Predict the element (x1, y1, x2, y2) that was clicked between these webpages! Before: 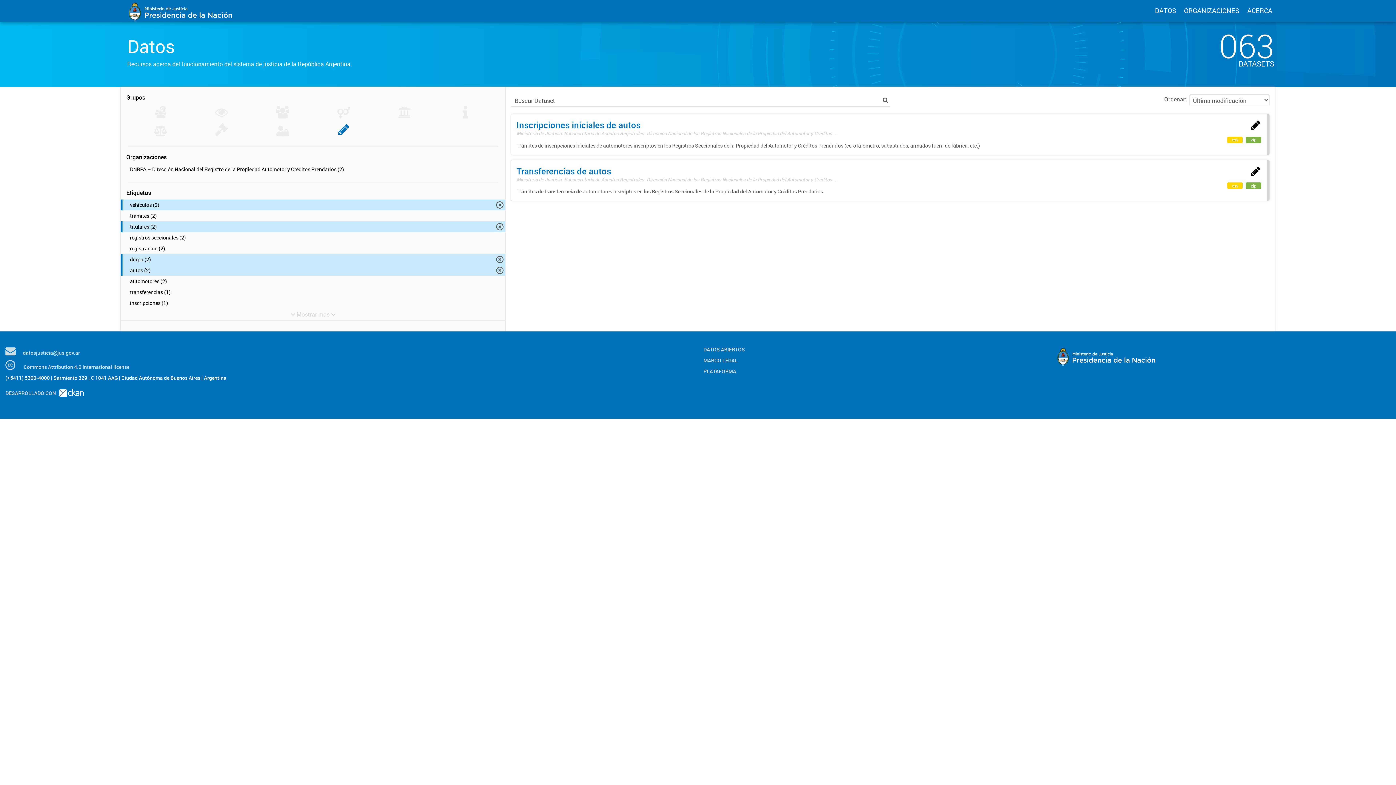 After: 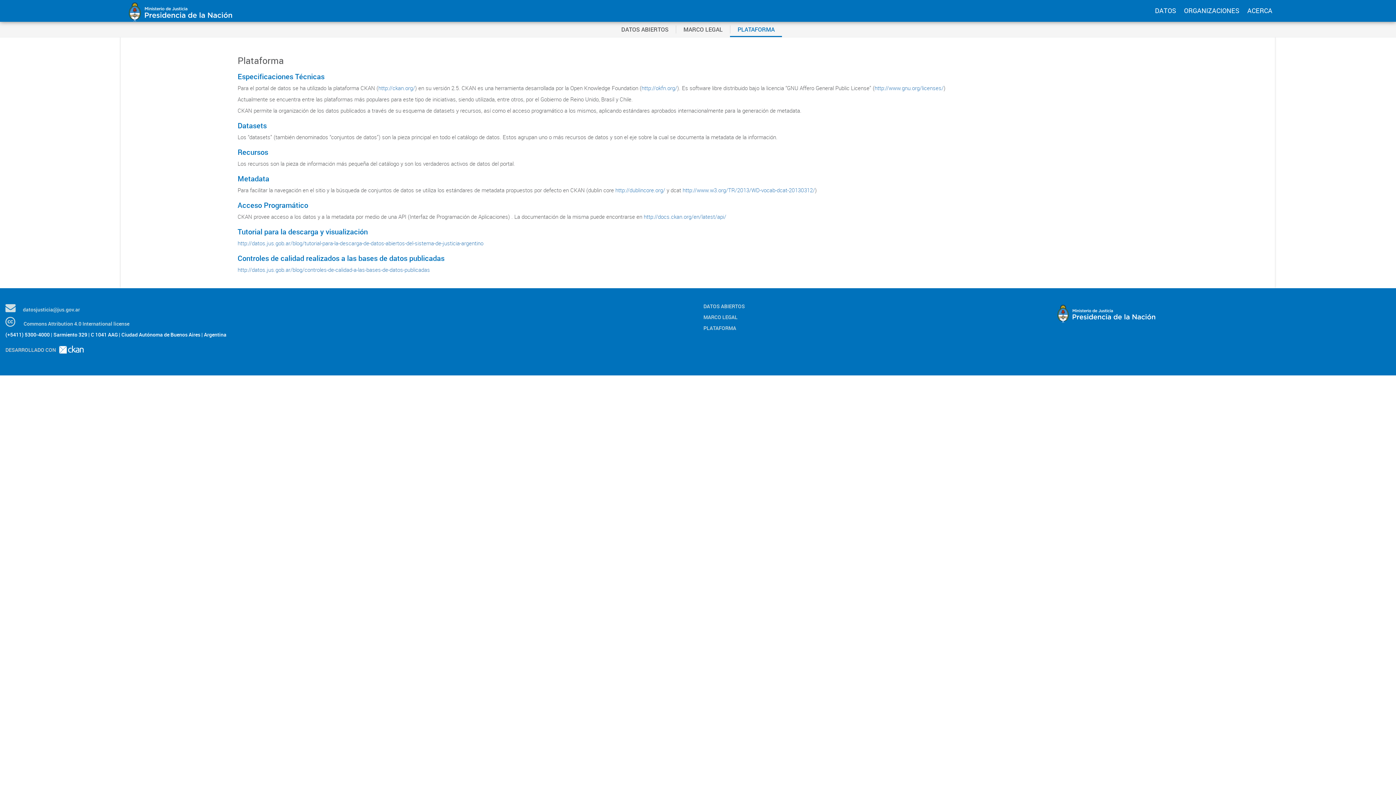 Action: bbox: (703, 368, 1041, 375) label: PLATAFORMA